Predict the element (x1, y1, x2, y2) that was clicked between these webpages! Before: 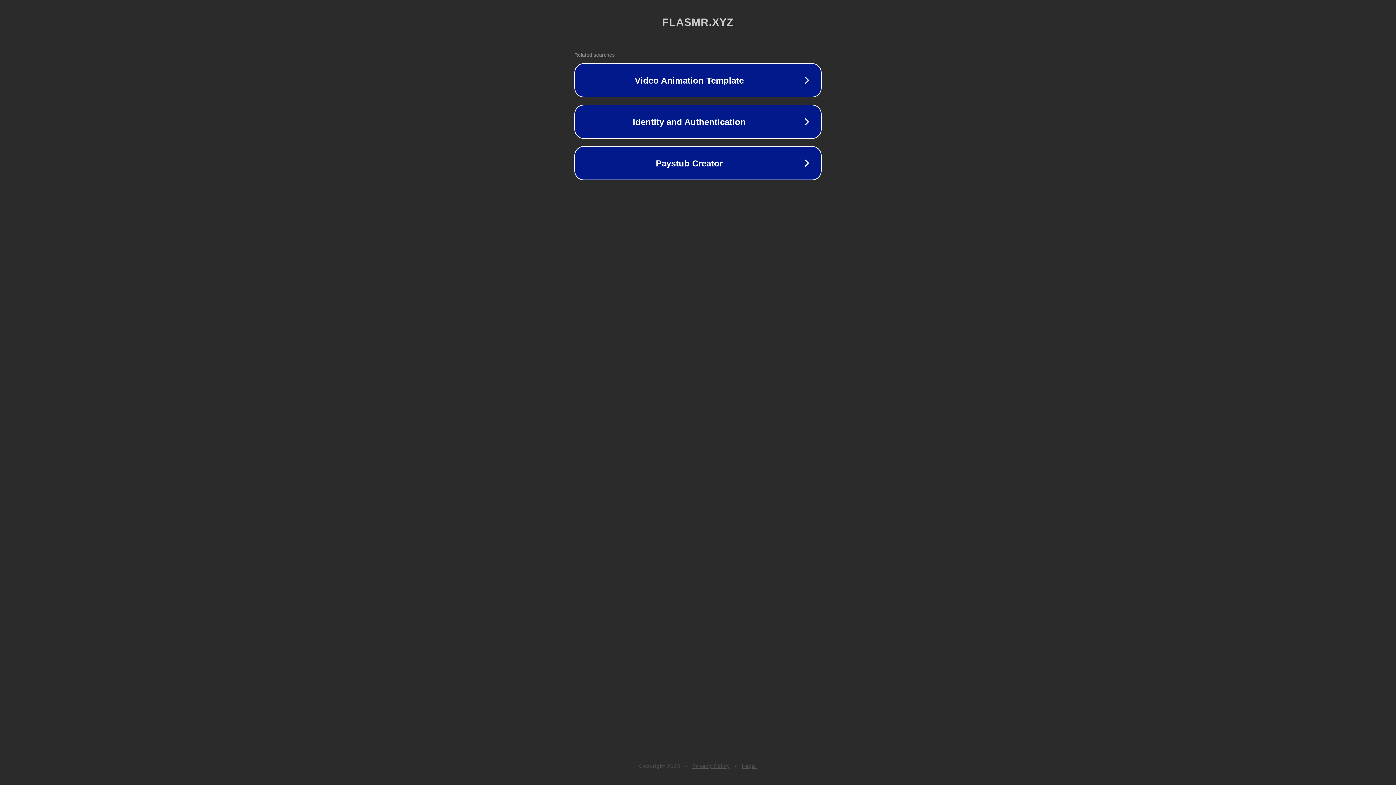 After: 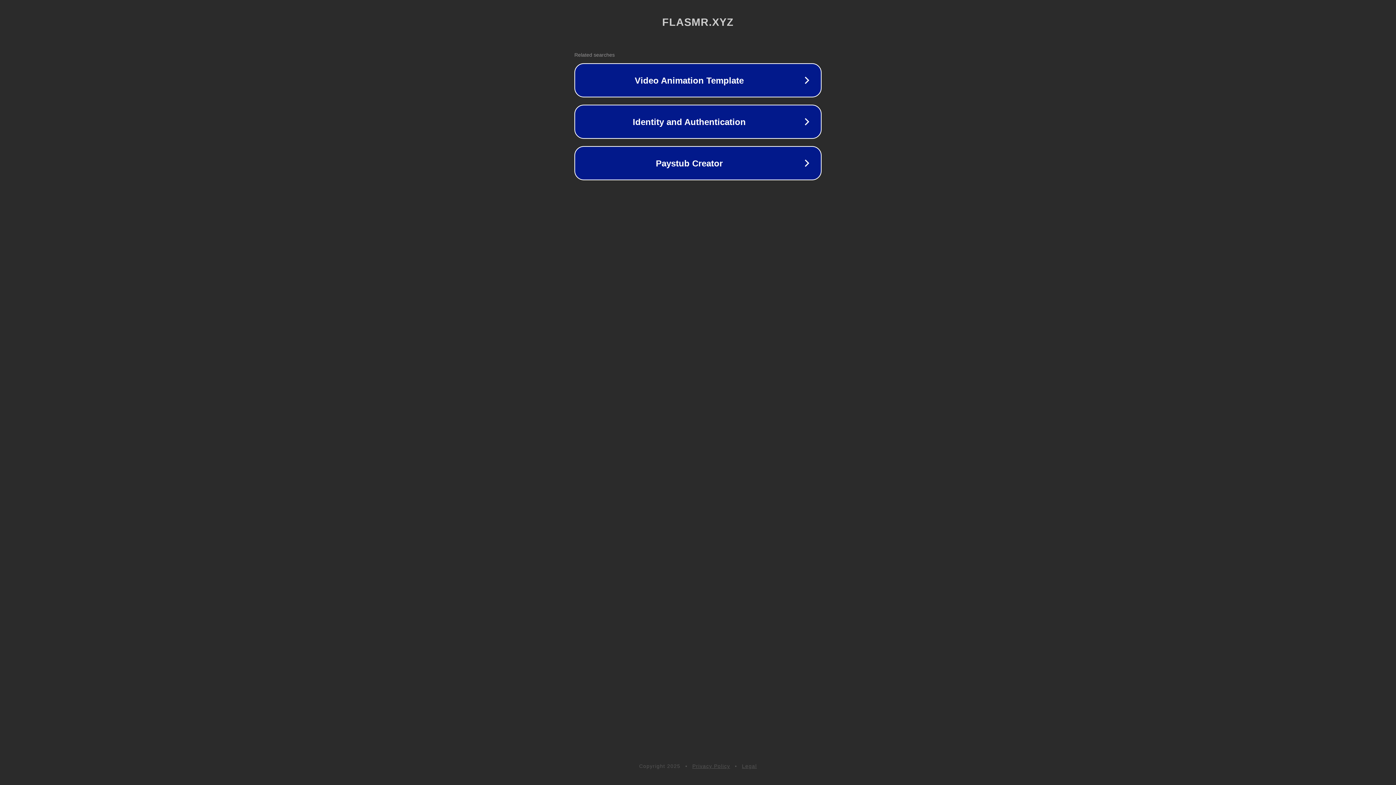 Action: bbox: (742, 763, 757, 769) label: Legal